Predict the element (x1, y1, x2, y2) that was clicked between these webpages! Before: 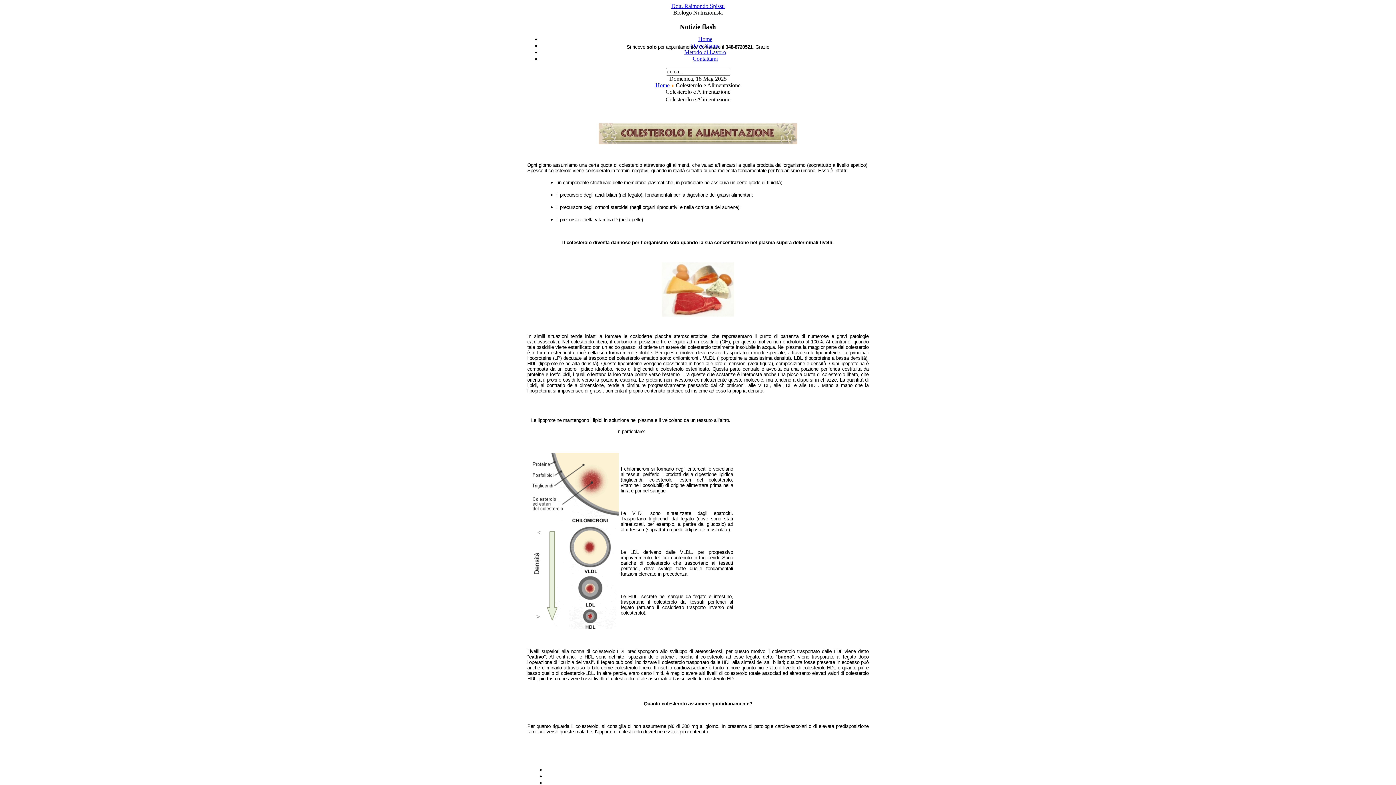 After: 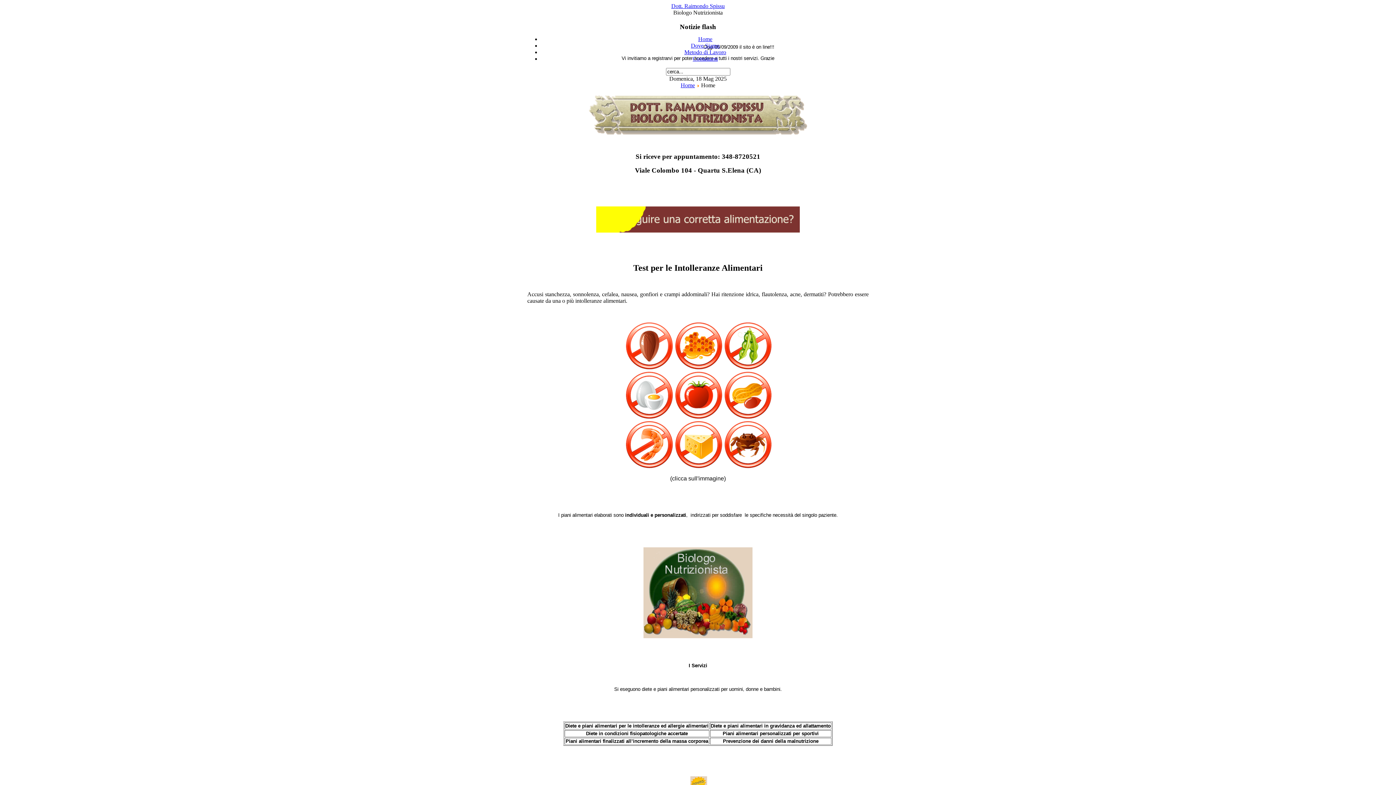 Action: label: Home bbox: (698, 36, 712, 42)